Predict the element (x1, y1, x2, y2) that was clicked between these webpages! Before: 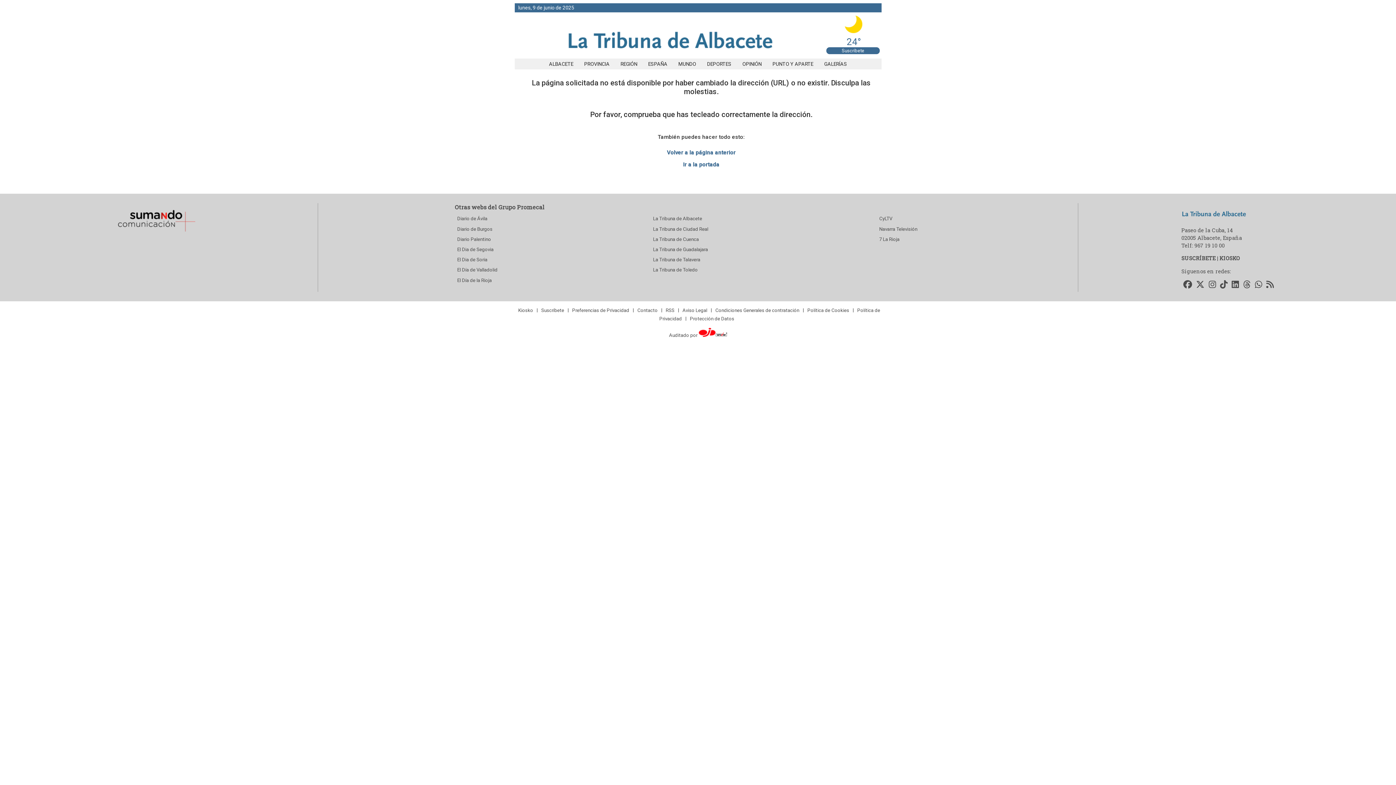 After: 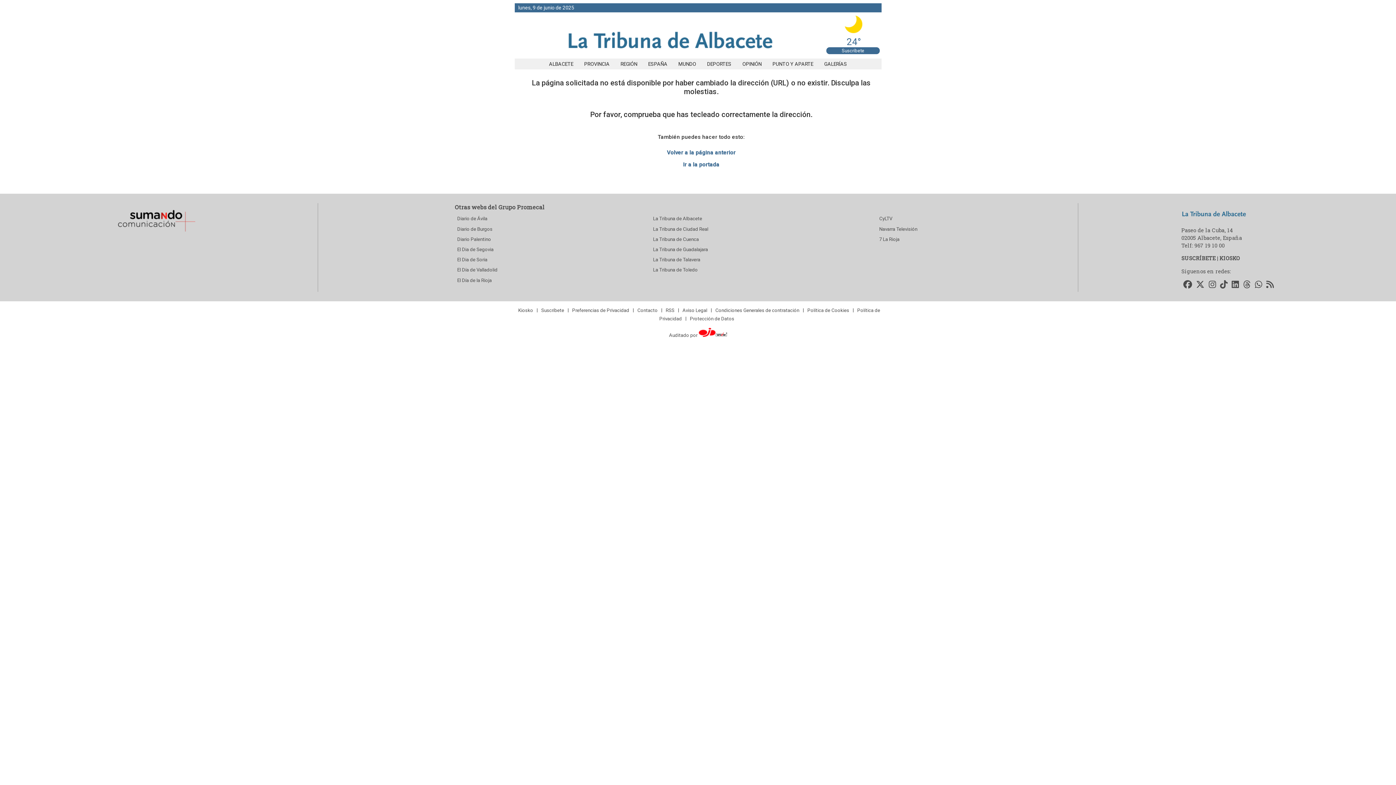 Action: label: Accede a nuestro Threads bbox: (1241, 277, 1253, 291)